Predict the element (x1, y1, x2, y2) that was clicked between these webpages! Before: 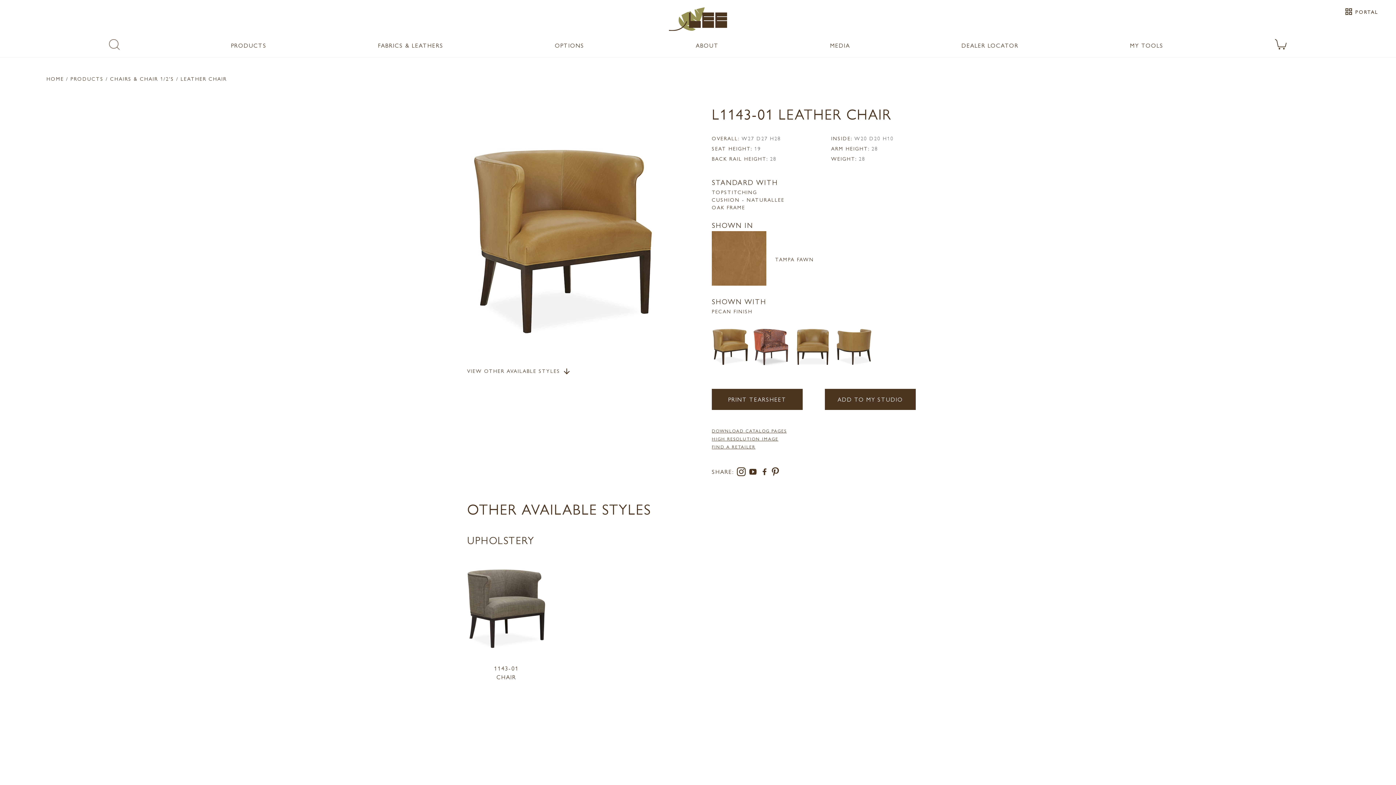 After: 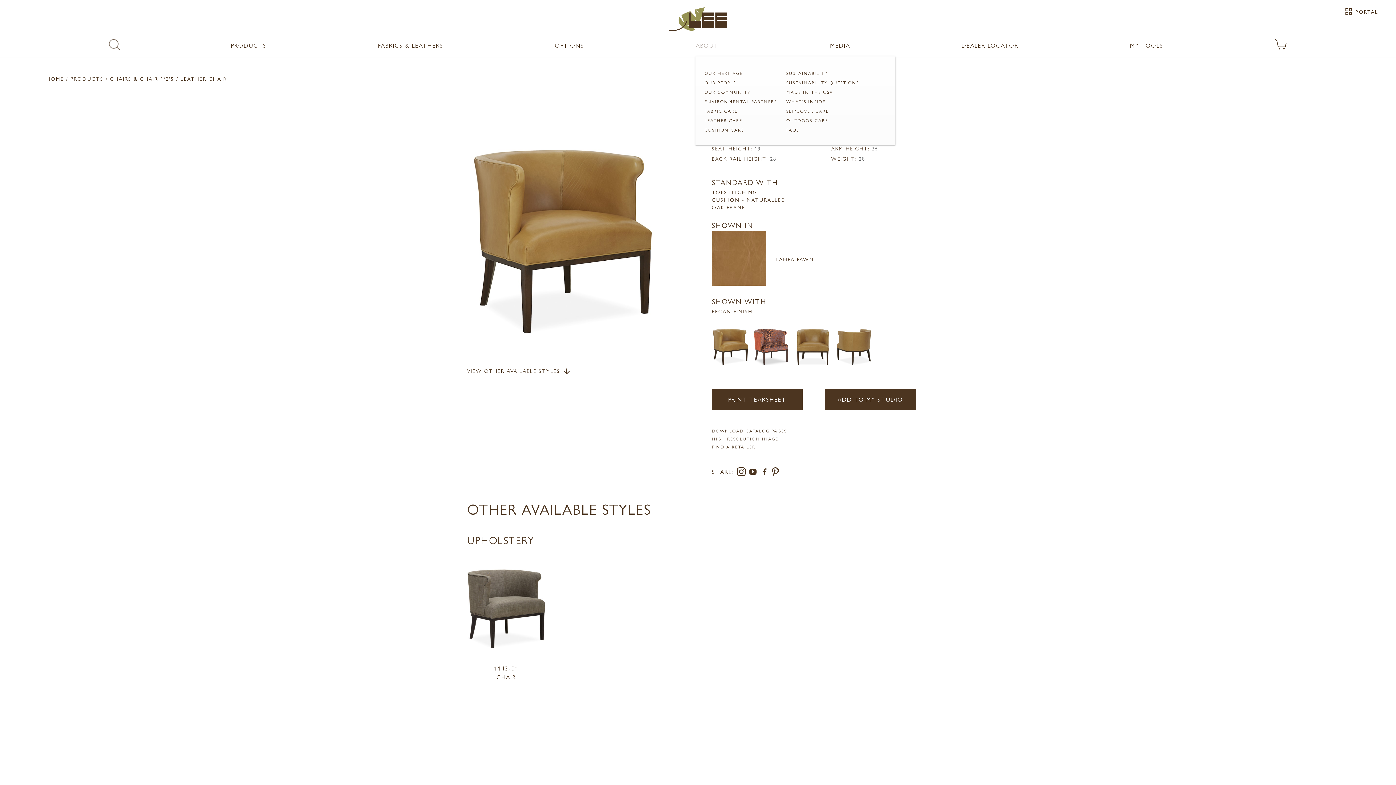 Action: label: ABOUT bbox: (696, 41, 718, 49)